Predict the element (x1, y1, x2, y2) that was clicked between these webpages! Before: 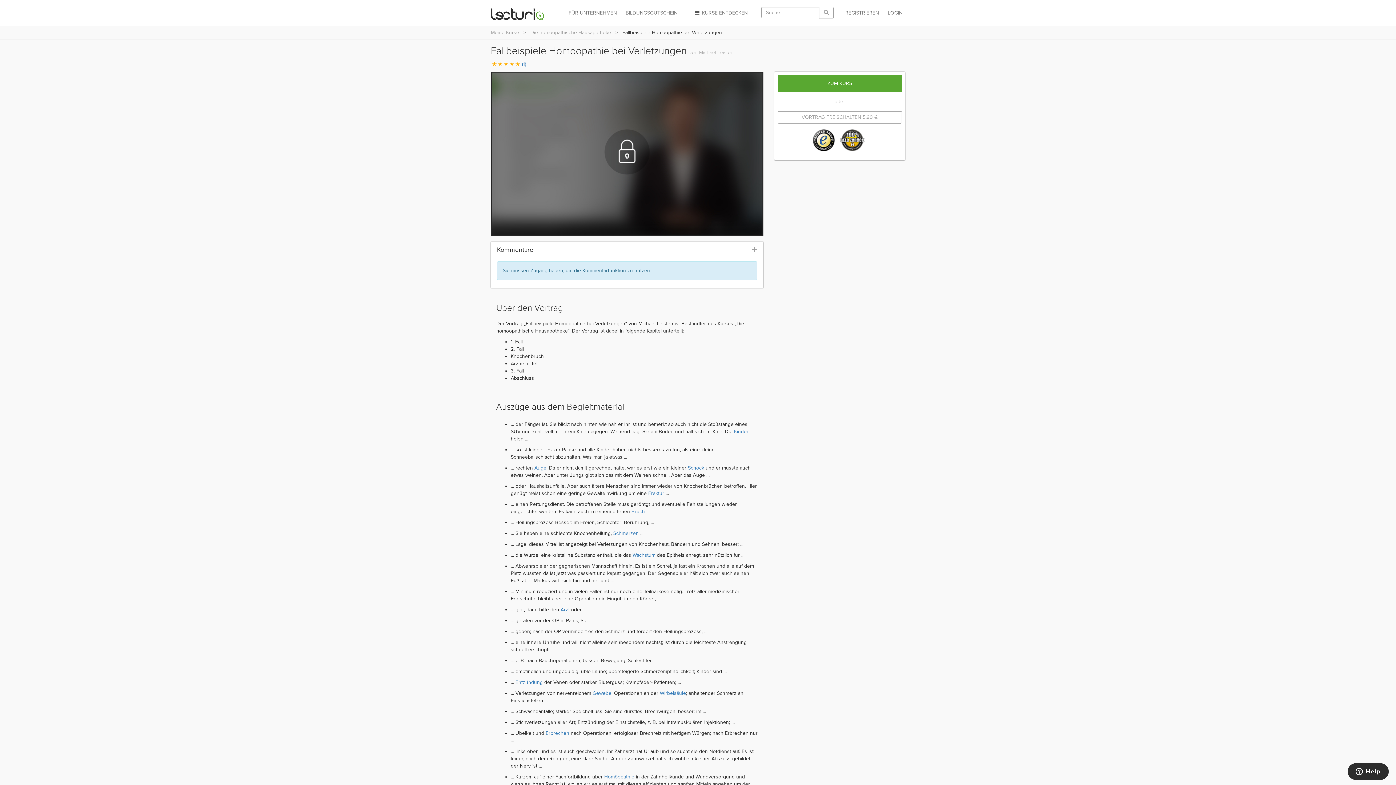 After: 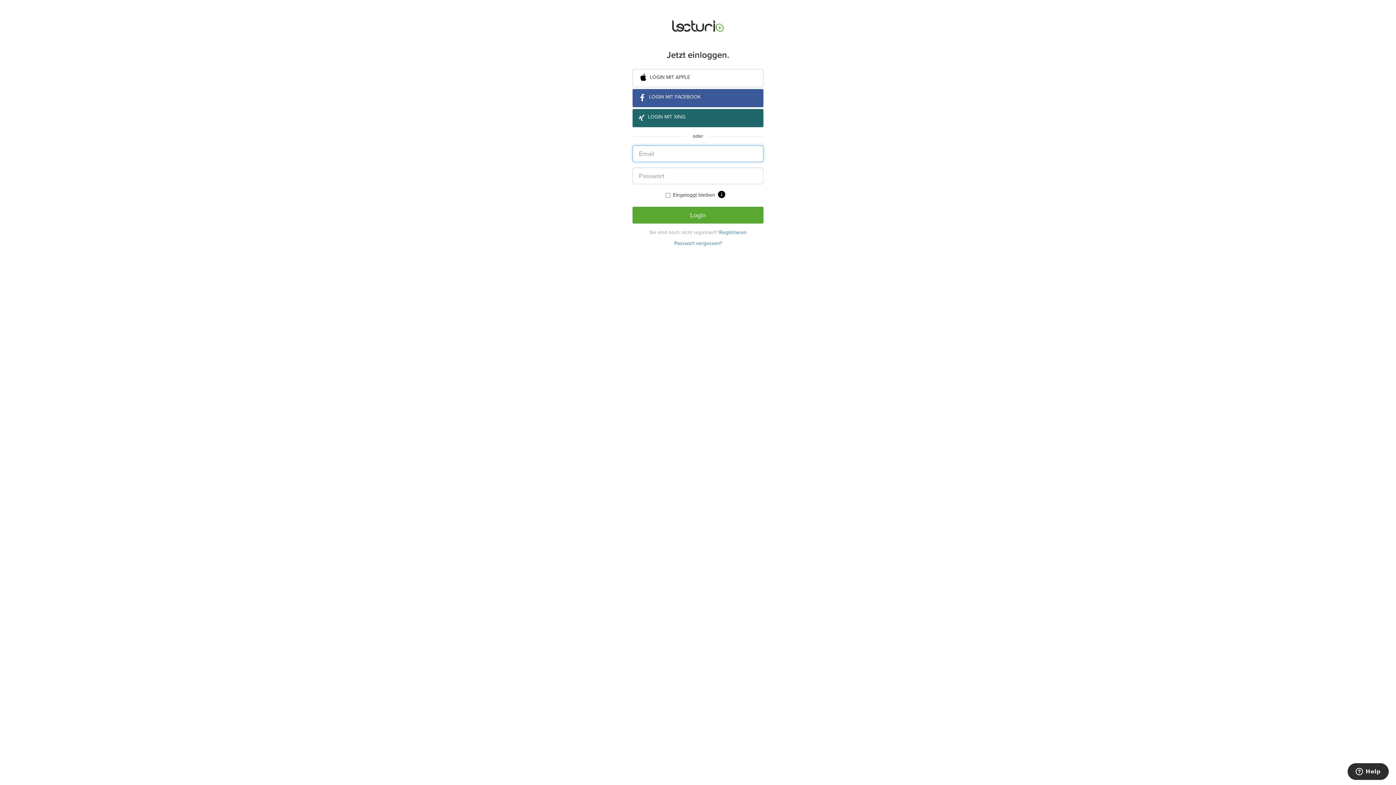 Action: bbox: (885, 4, 905, 22) label: LOGIN